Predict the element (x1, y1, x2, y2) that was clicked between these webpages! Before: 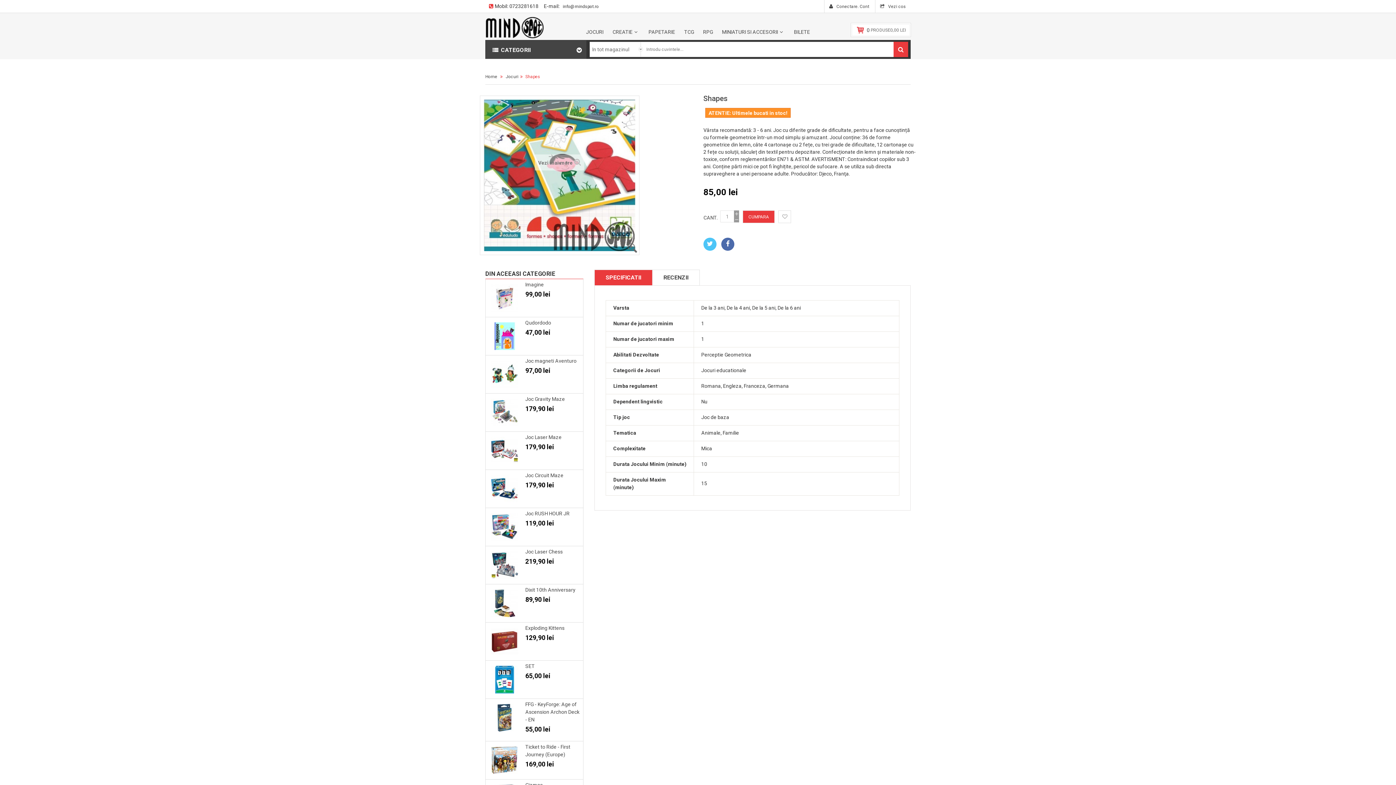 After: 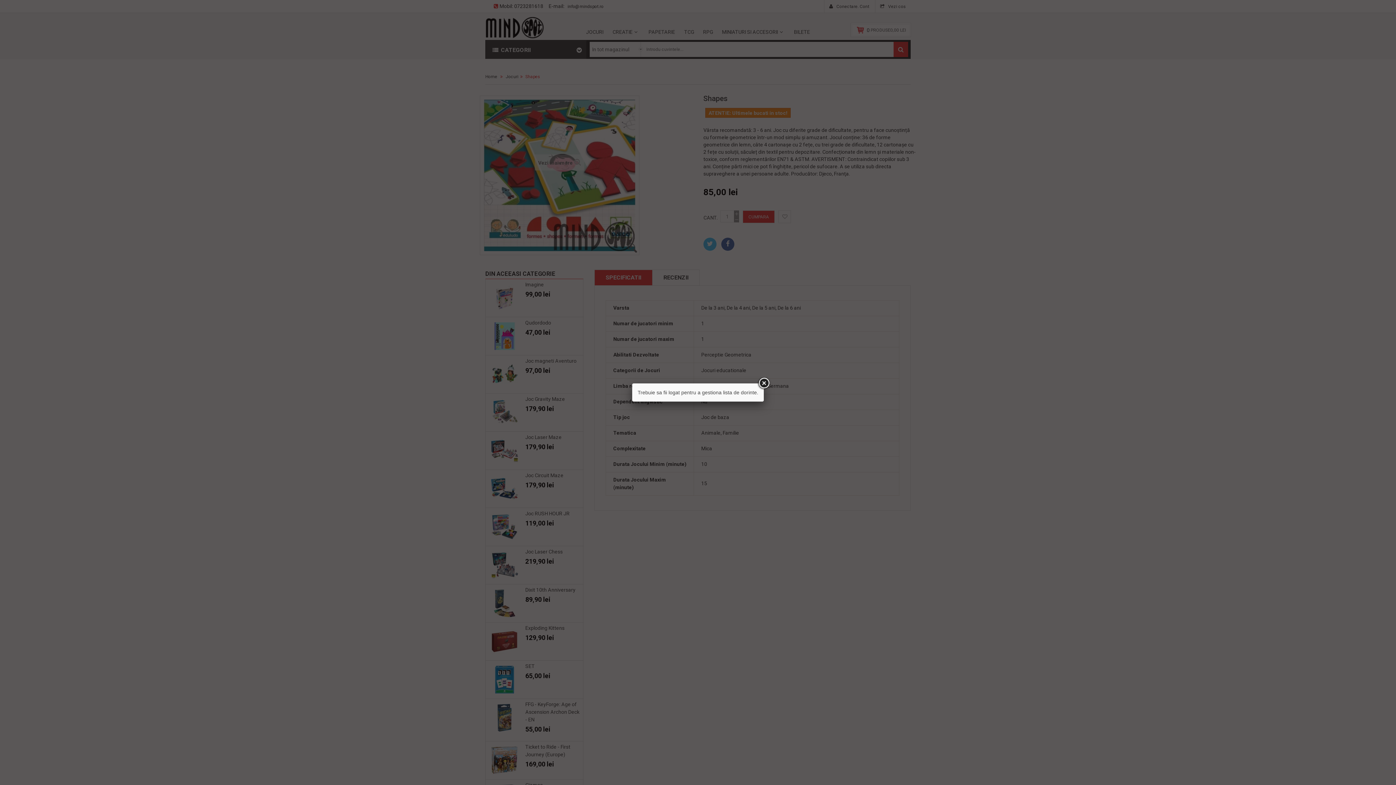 Action: bbox: (778, 210, 791, 223)